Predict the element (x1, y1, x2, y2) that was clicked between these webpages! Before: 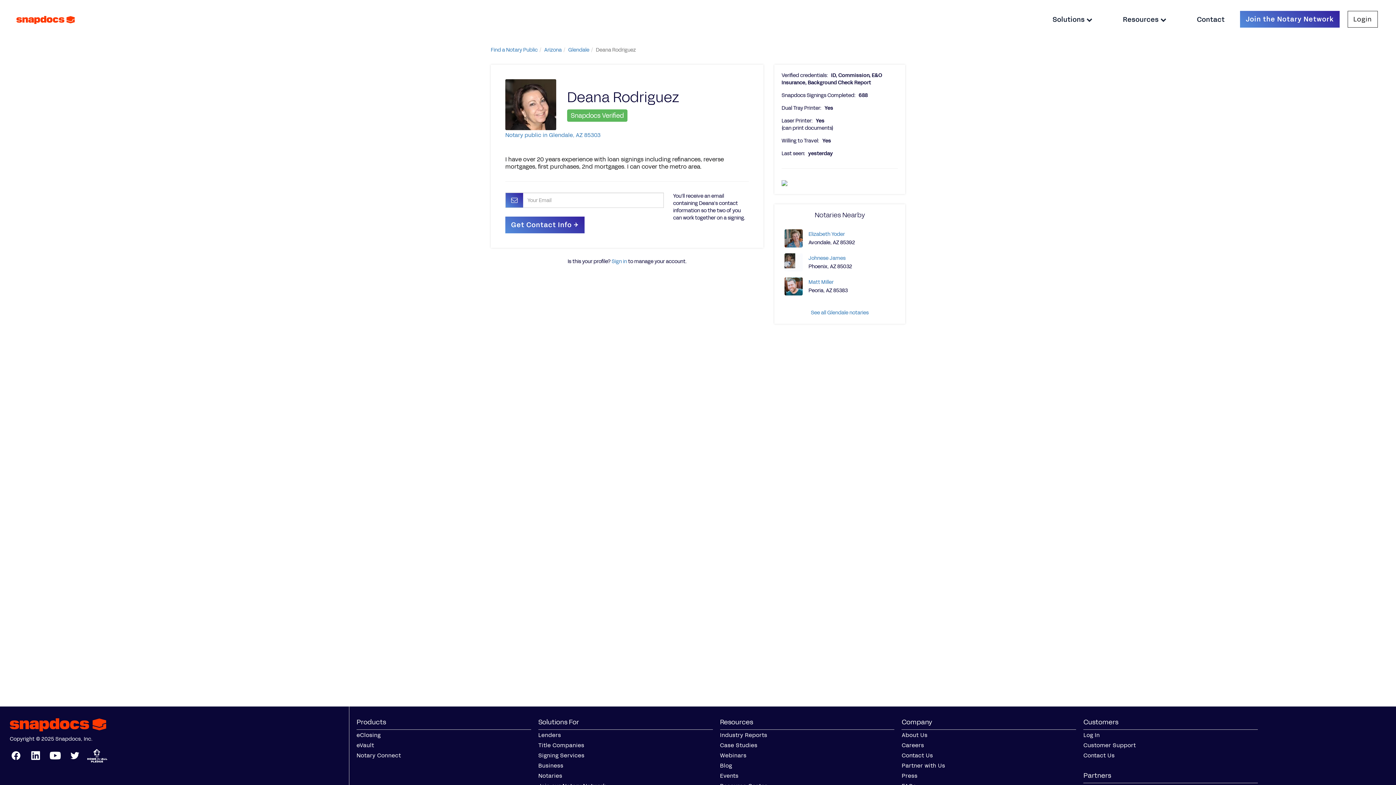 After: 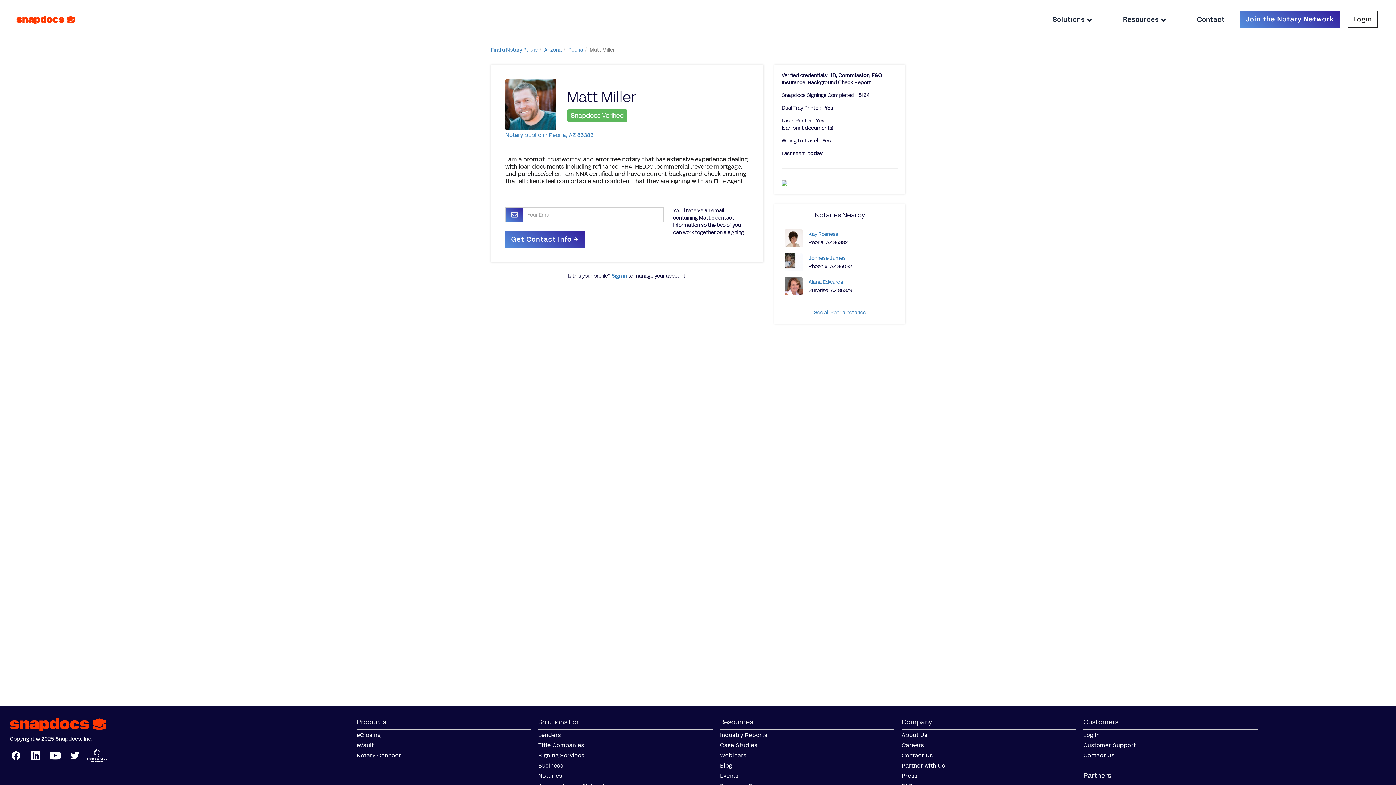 Action: bbox: (784, 282, 802, 289)